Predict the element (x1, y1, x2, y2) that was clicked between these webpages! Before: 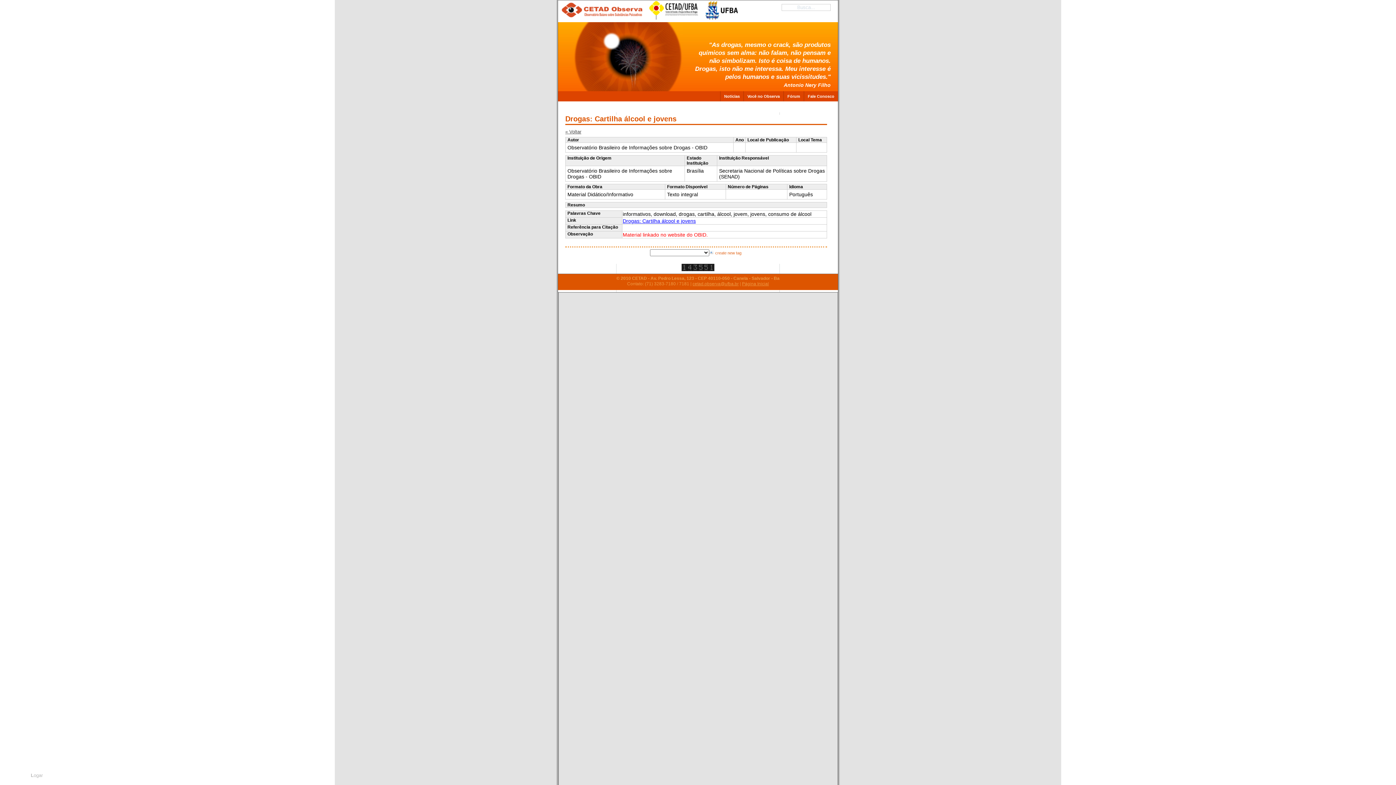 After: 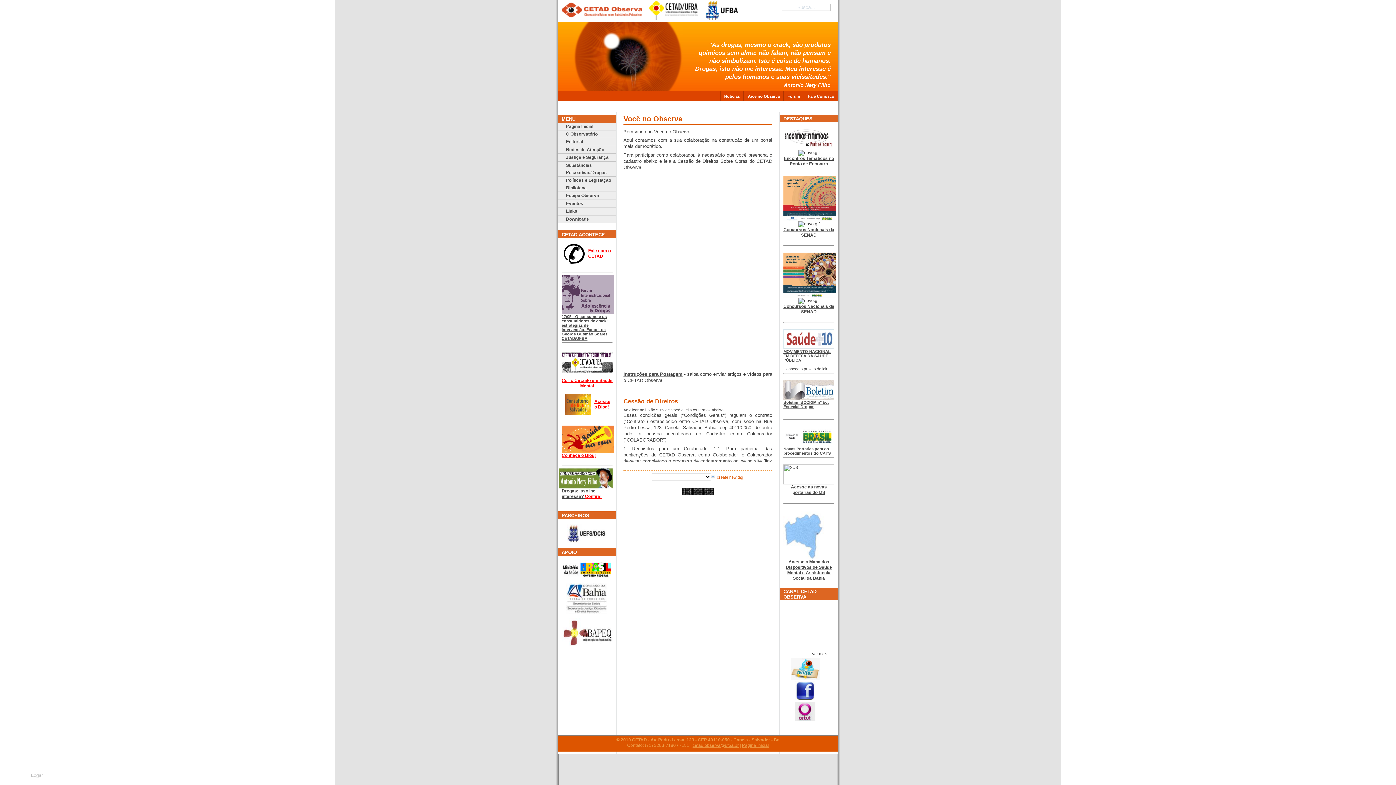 Action: bbox: (743, 91, 783, 101) label: Você no Observa